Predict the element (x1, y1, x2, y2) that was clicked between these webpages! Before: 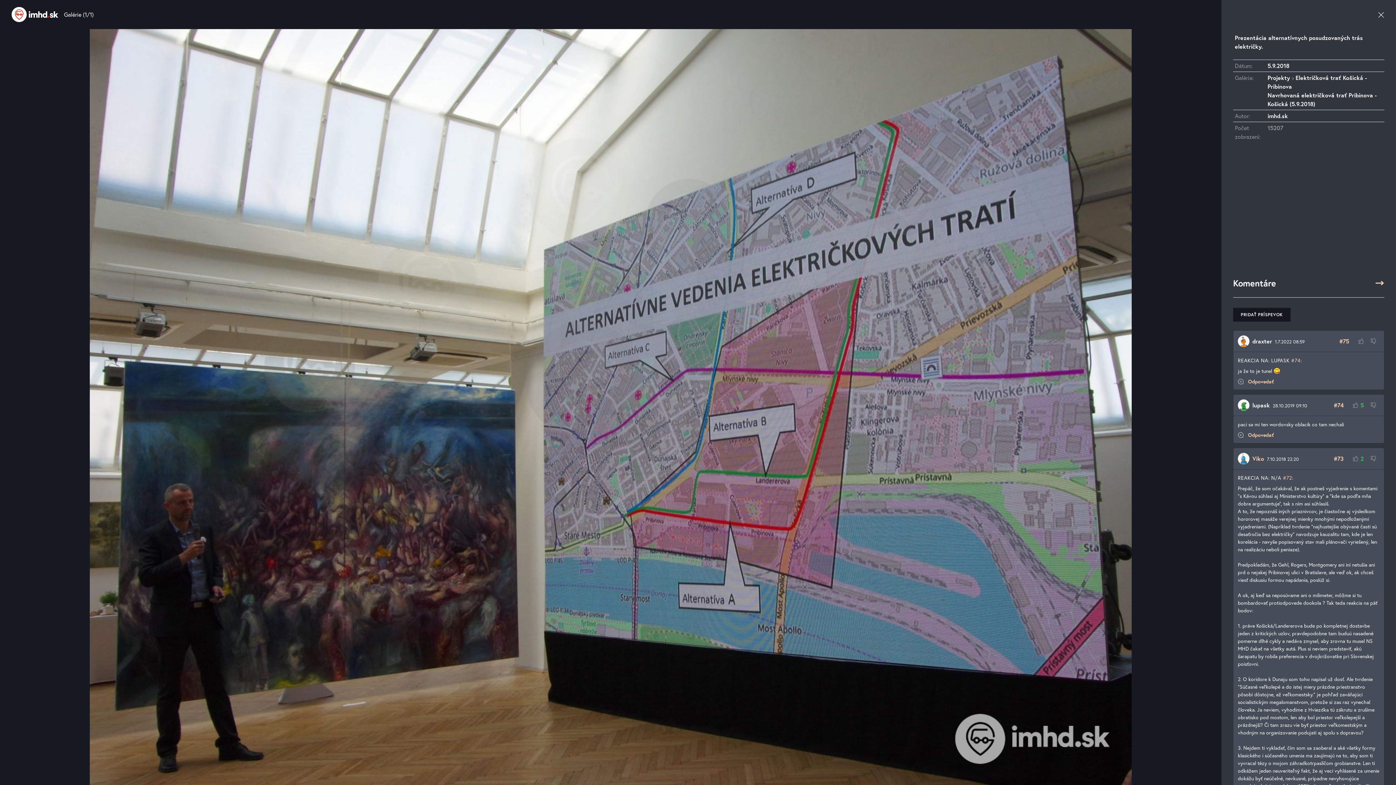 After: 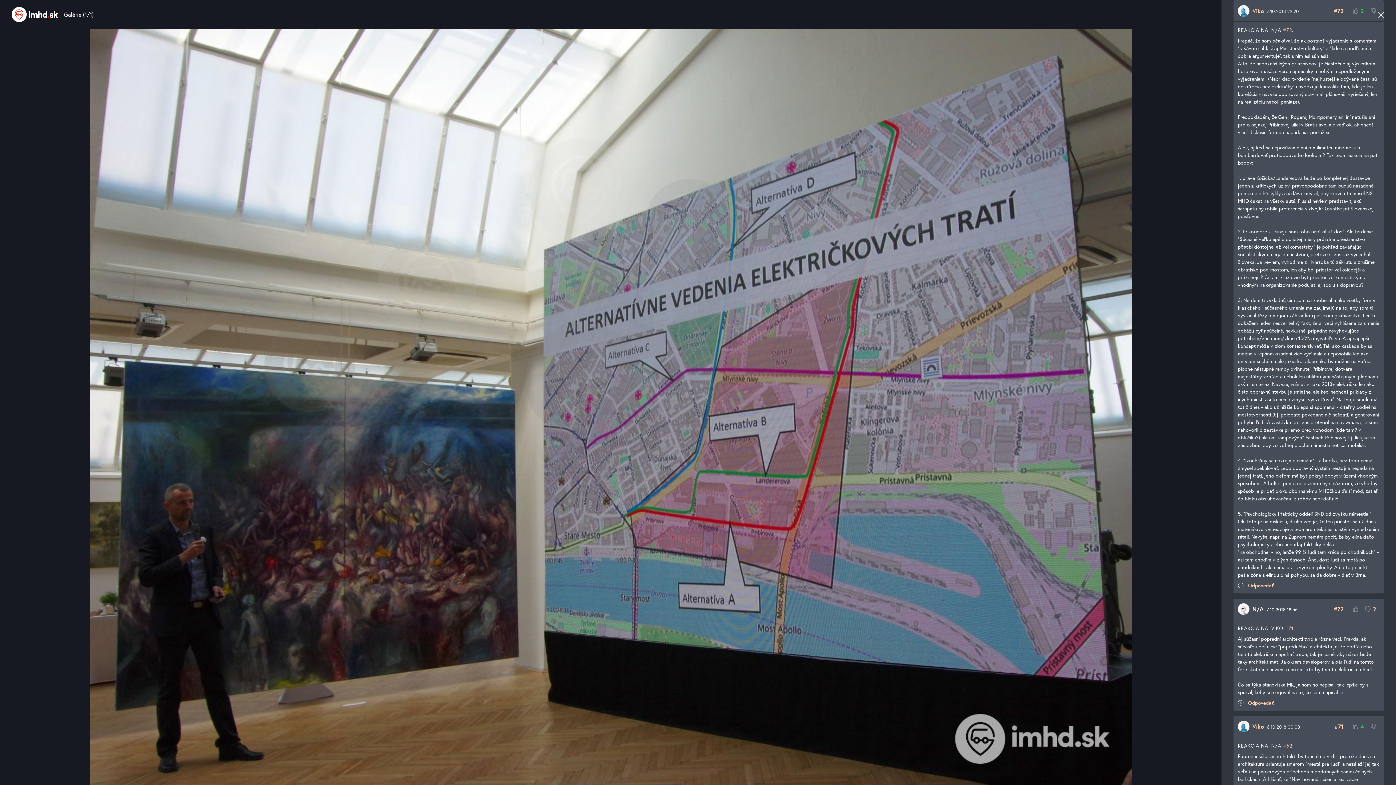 Action: bbox: (1334, 454, 1343, 463) label: #73